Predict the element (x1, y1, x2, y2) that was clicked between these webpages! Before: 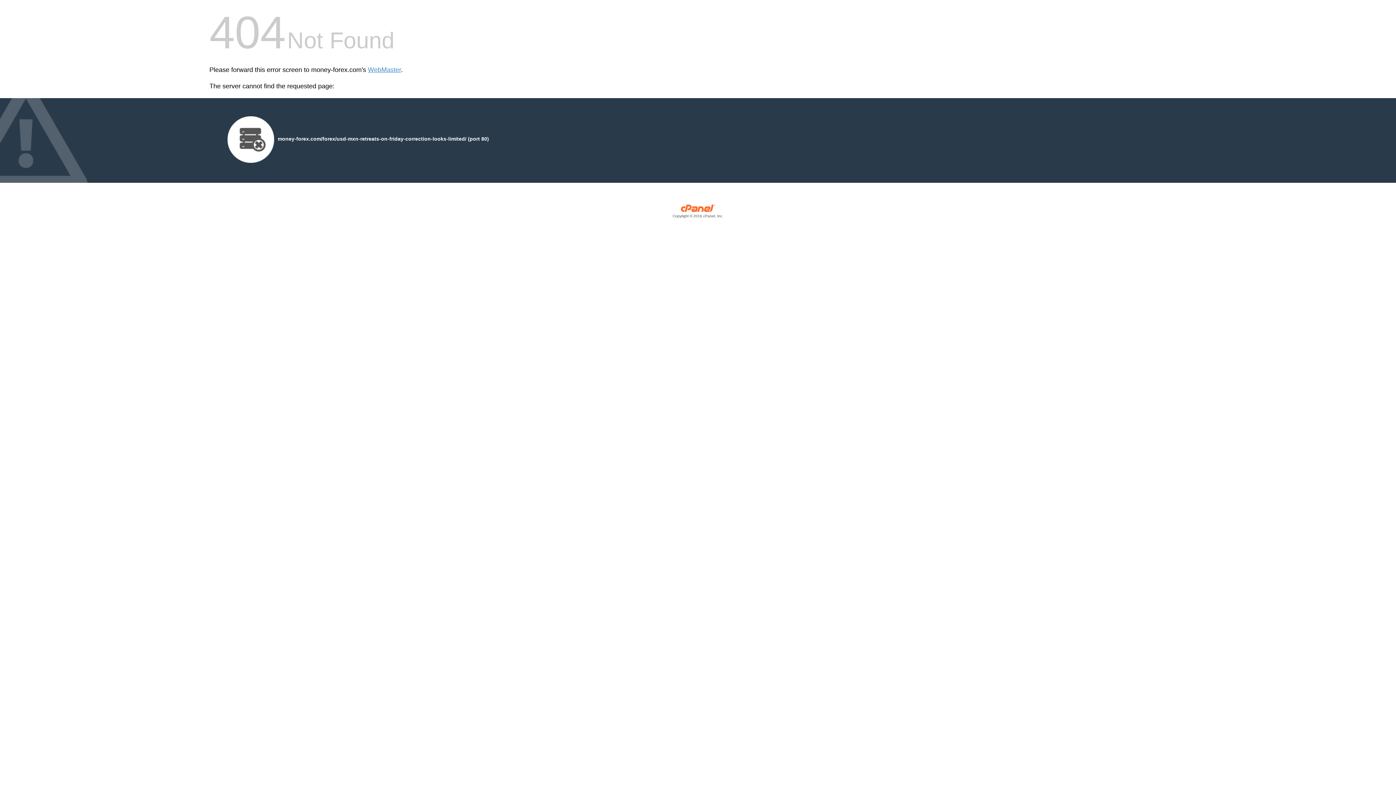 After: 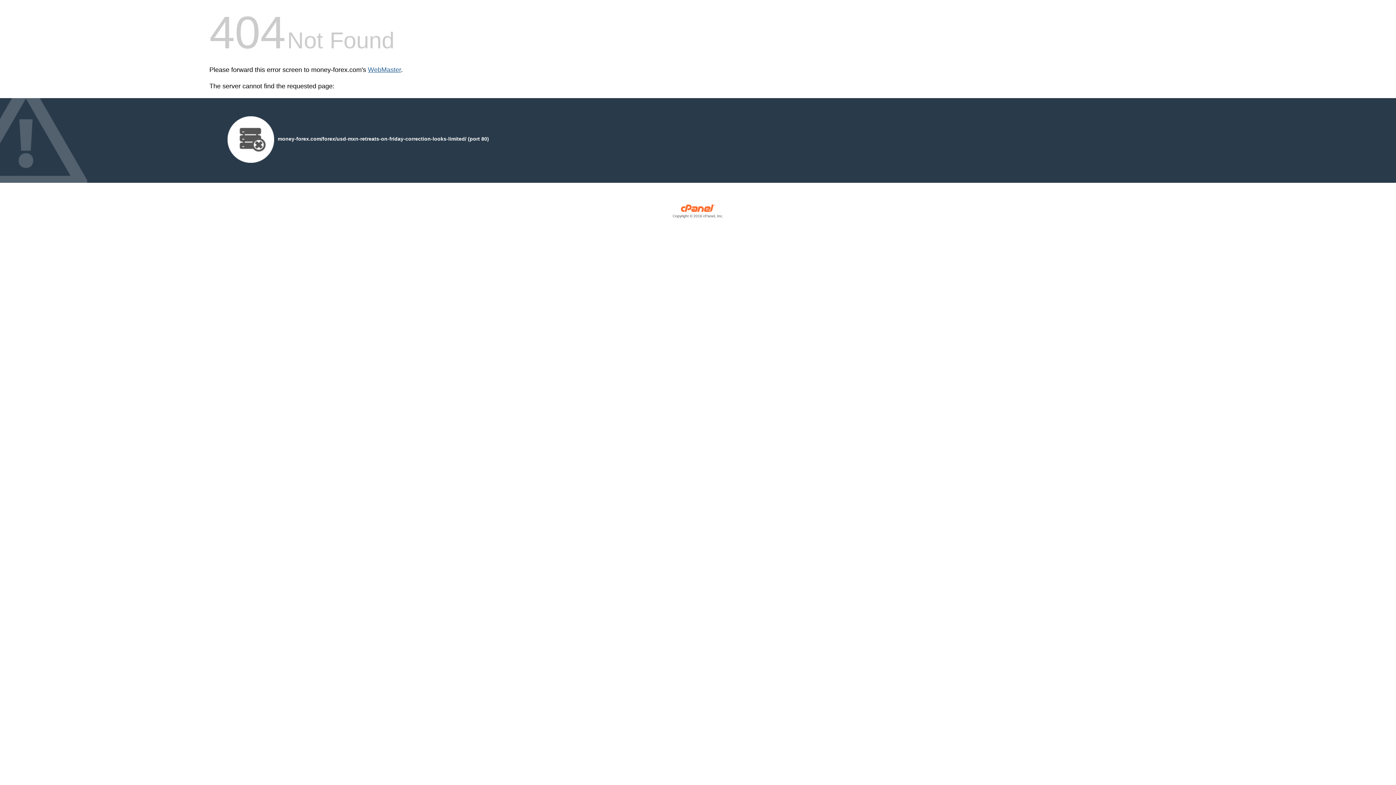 Action: label: WebMaster bbox: (368, 66, 401, 73)